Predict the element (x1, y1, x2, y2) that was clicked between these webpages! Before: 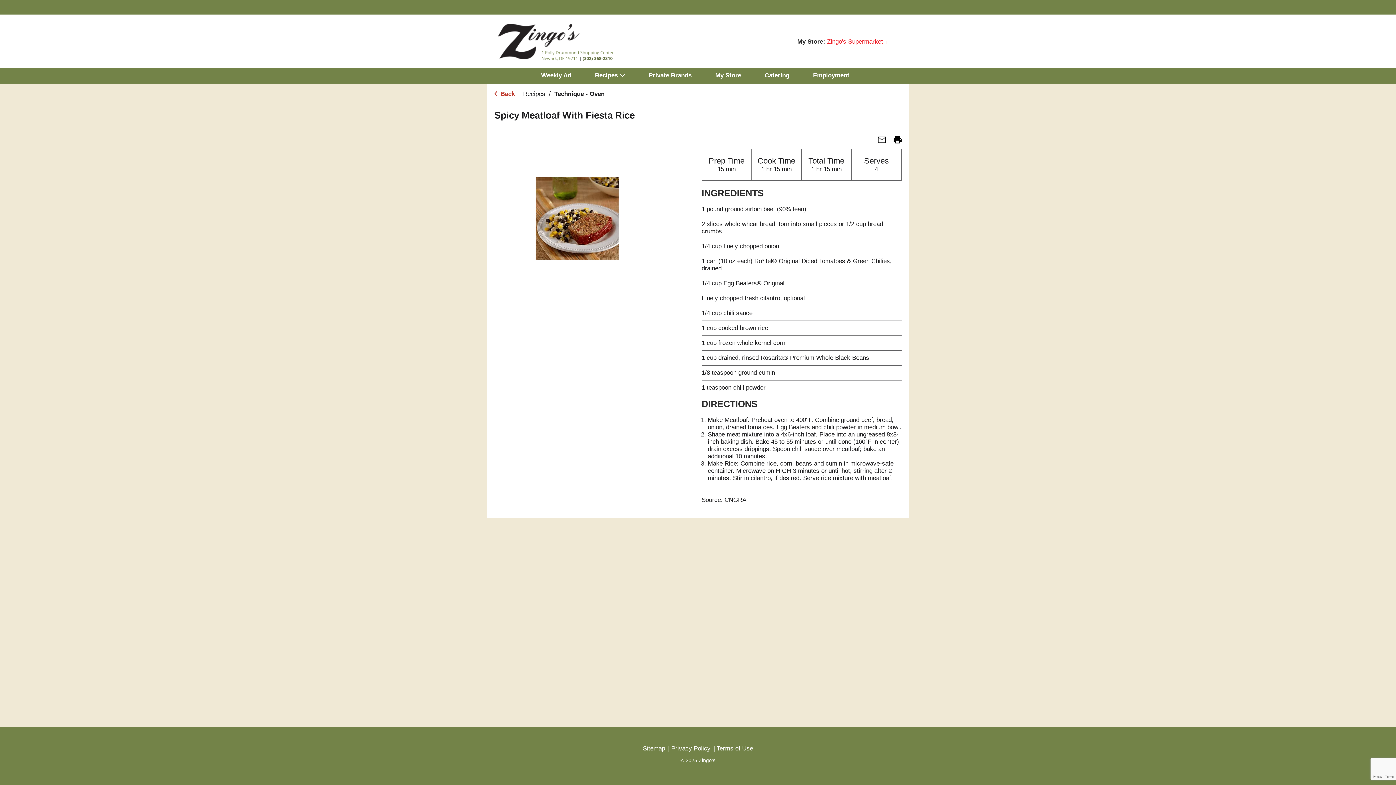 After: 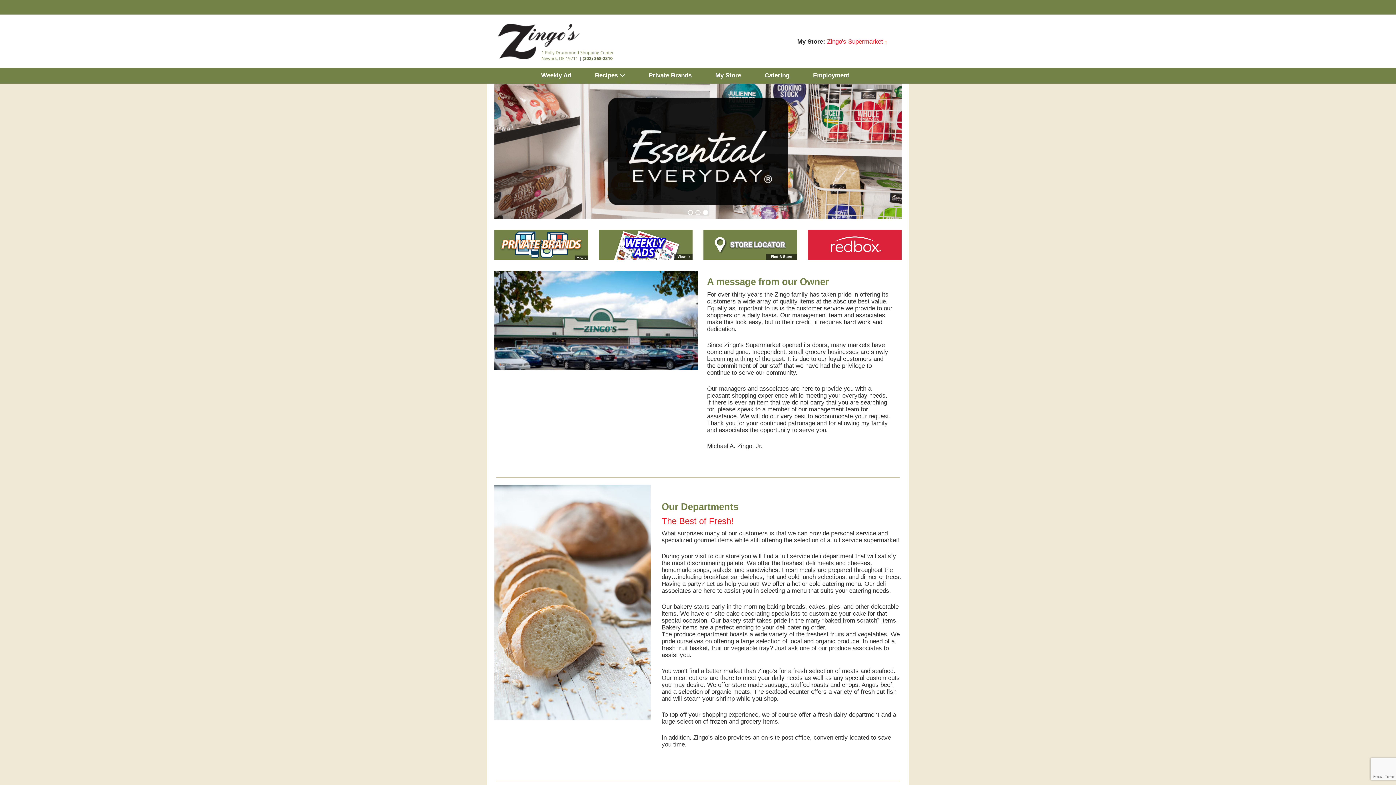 Action: bbox: (490, 14, 624, 68)